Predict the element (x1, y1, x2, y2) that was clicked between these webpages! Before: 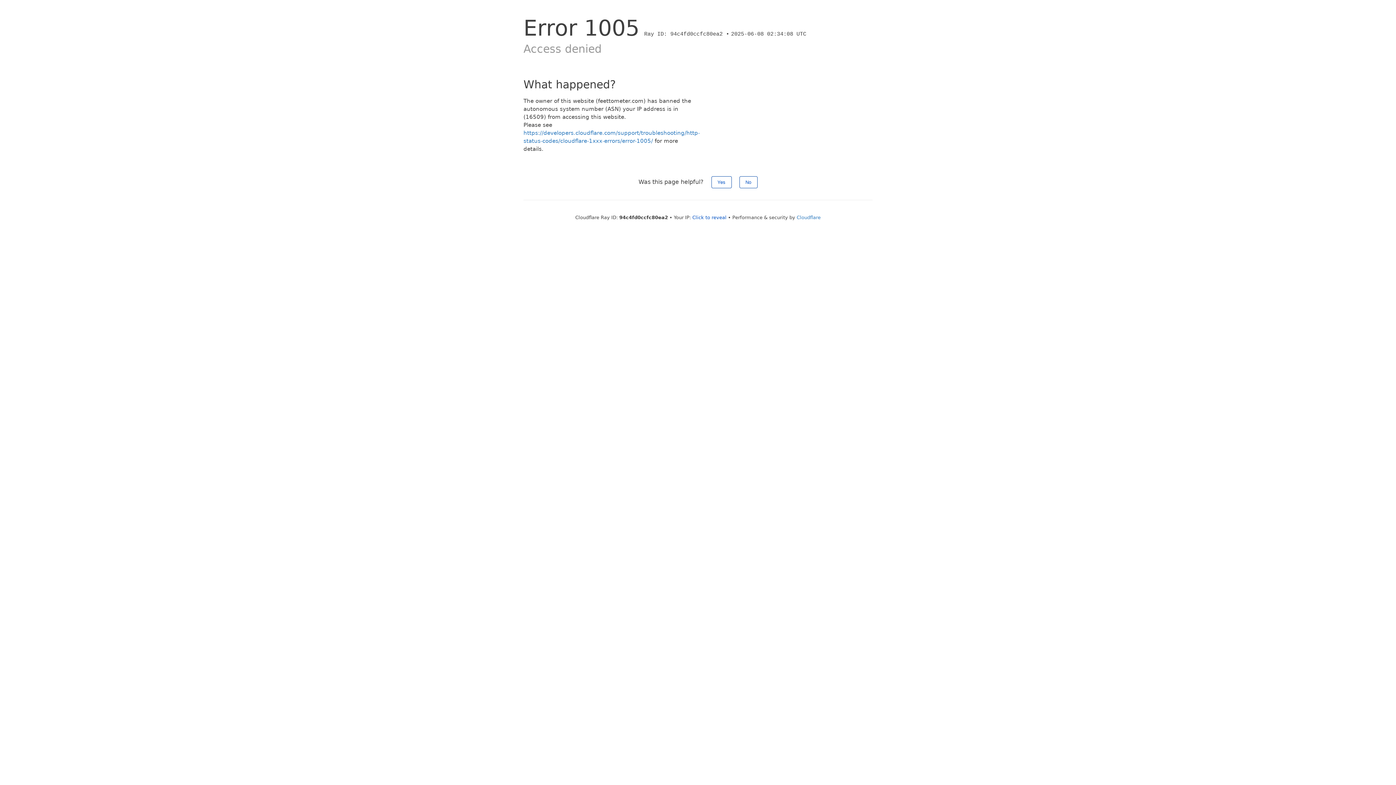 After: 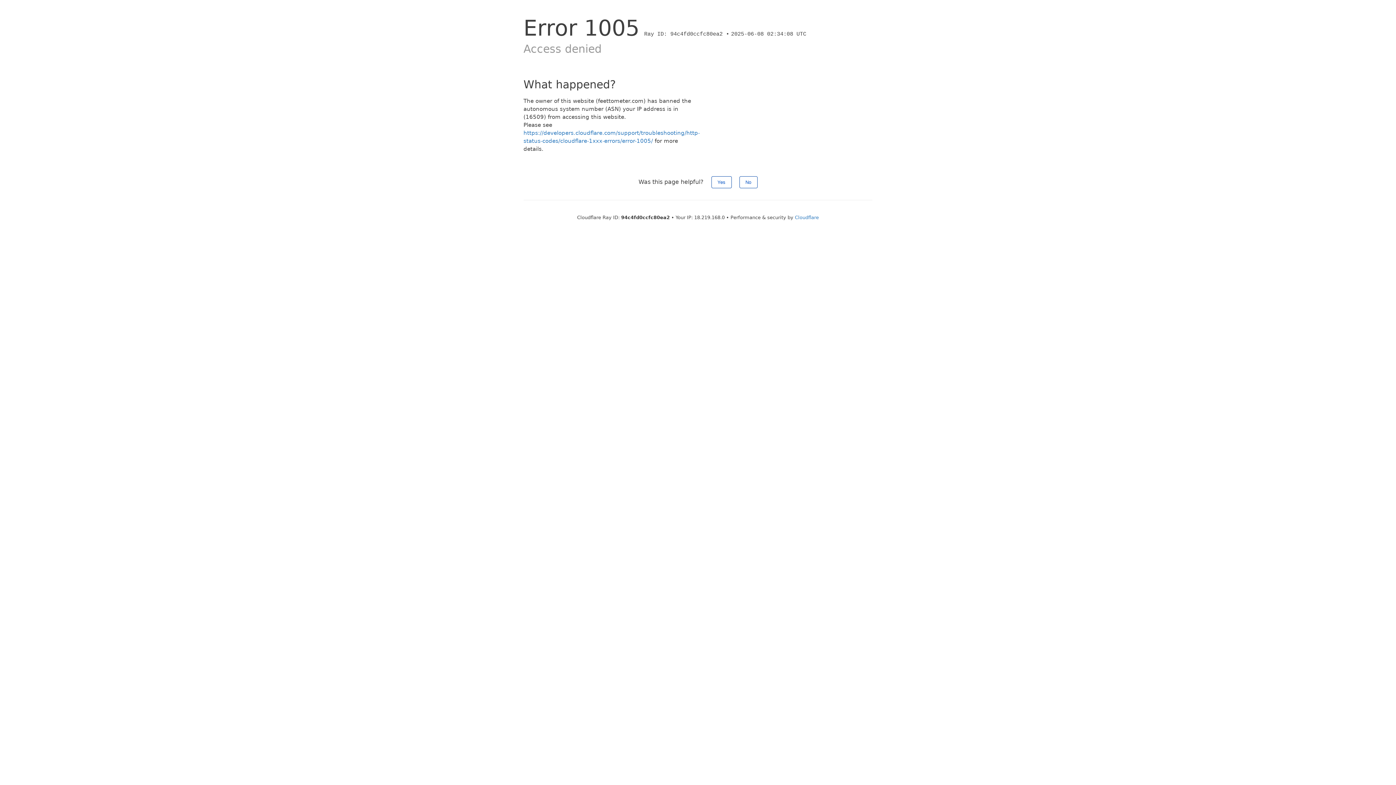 Action: bbox: (692, 214, 726, 220) label: Click to reveal